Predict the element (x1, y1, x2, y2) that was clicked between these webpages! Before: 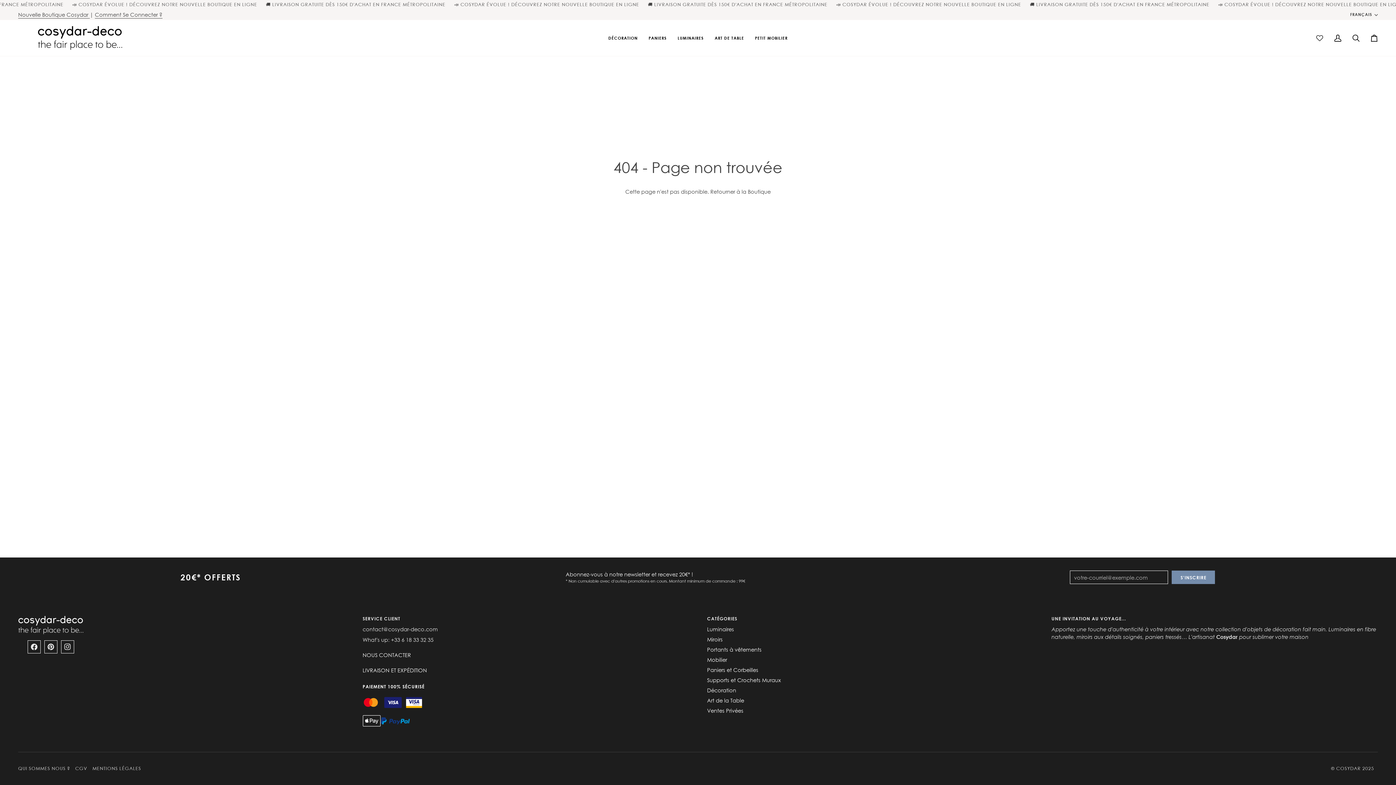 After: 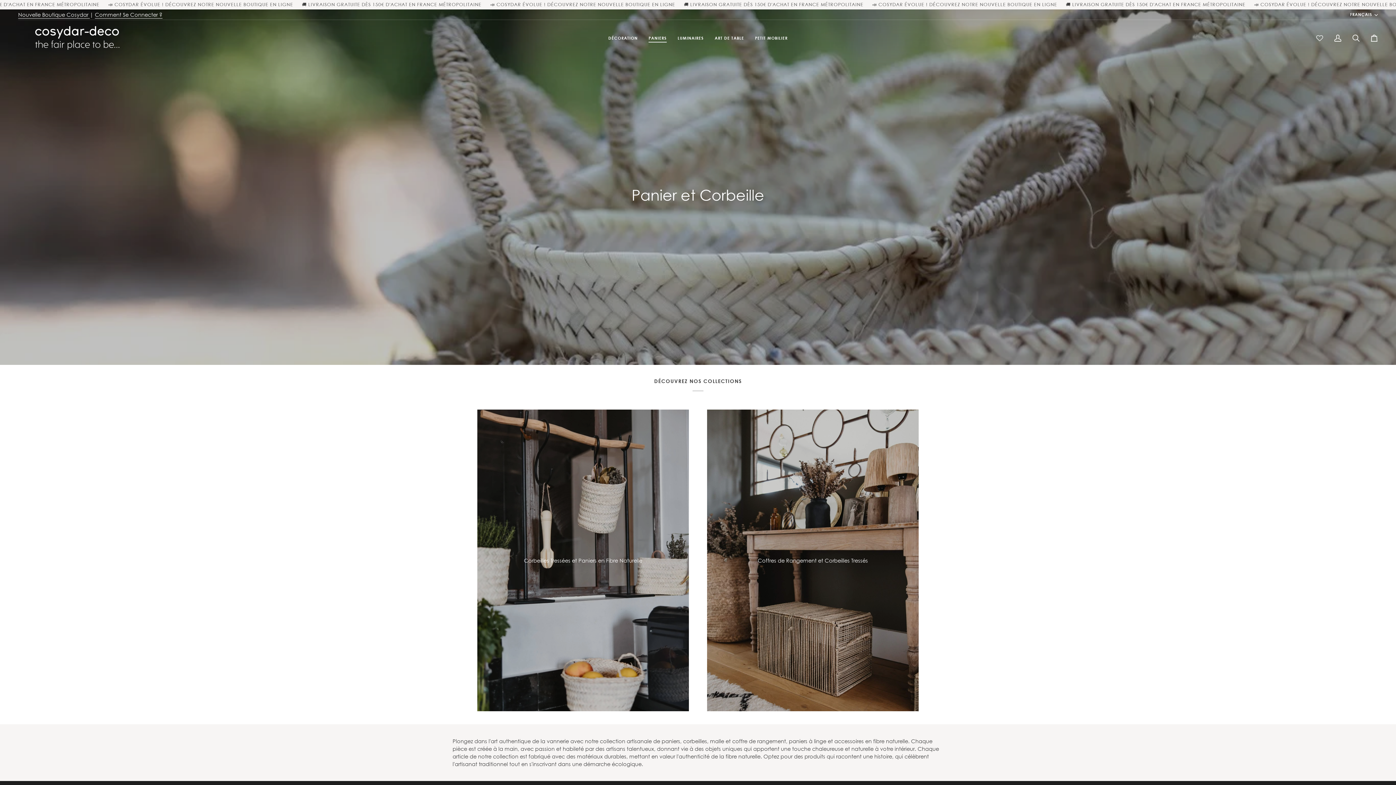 Action: bbox: (643, 20, 672, 56) label: PANIERS